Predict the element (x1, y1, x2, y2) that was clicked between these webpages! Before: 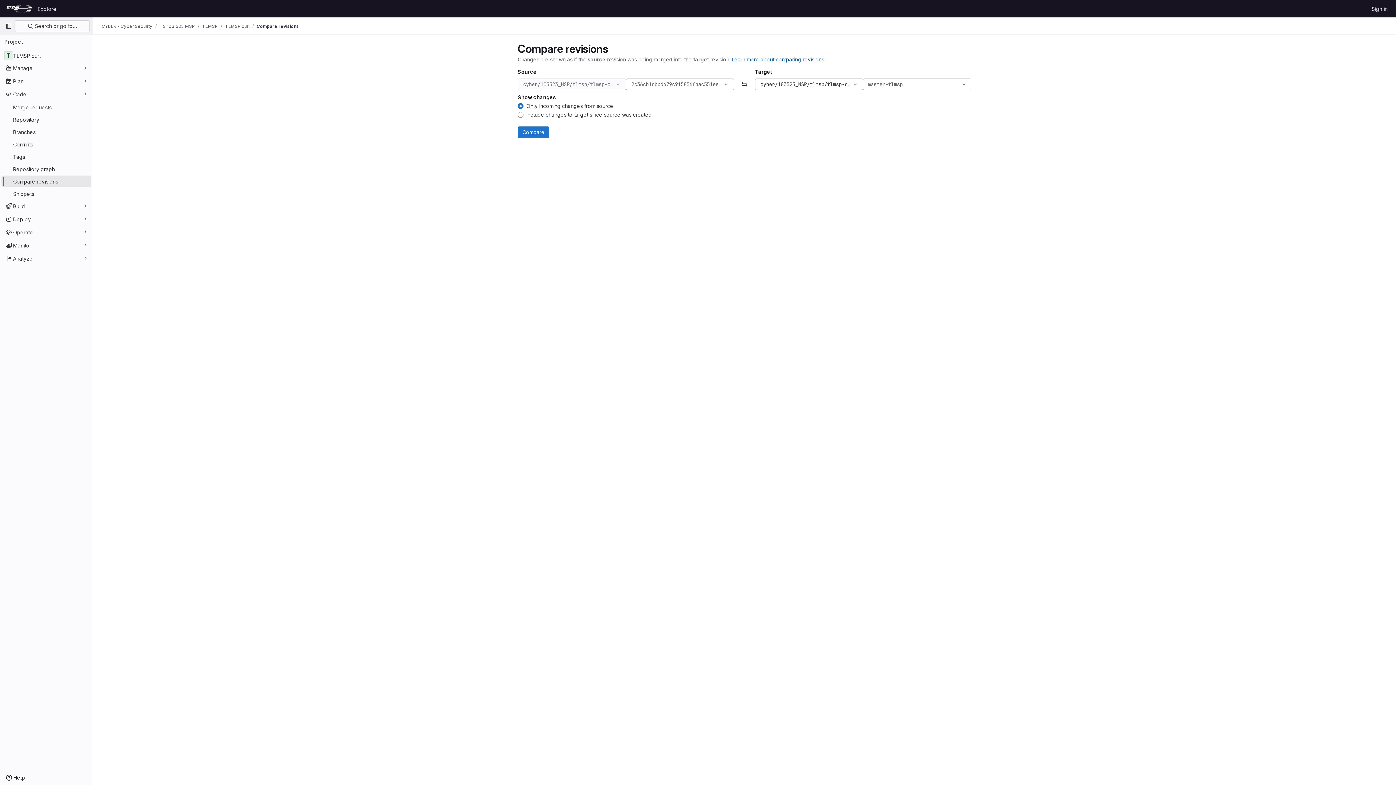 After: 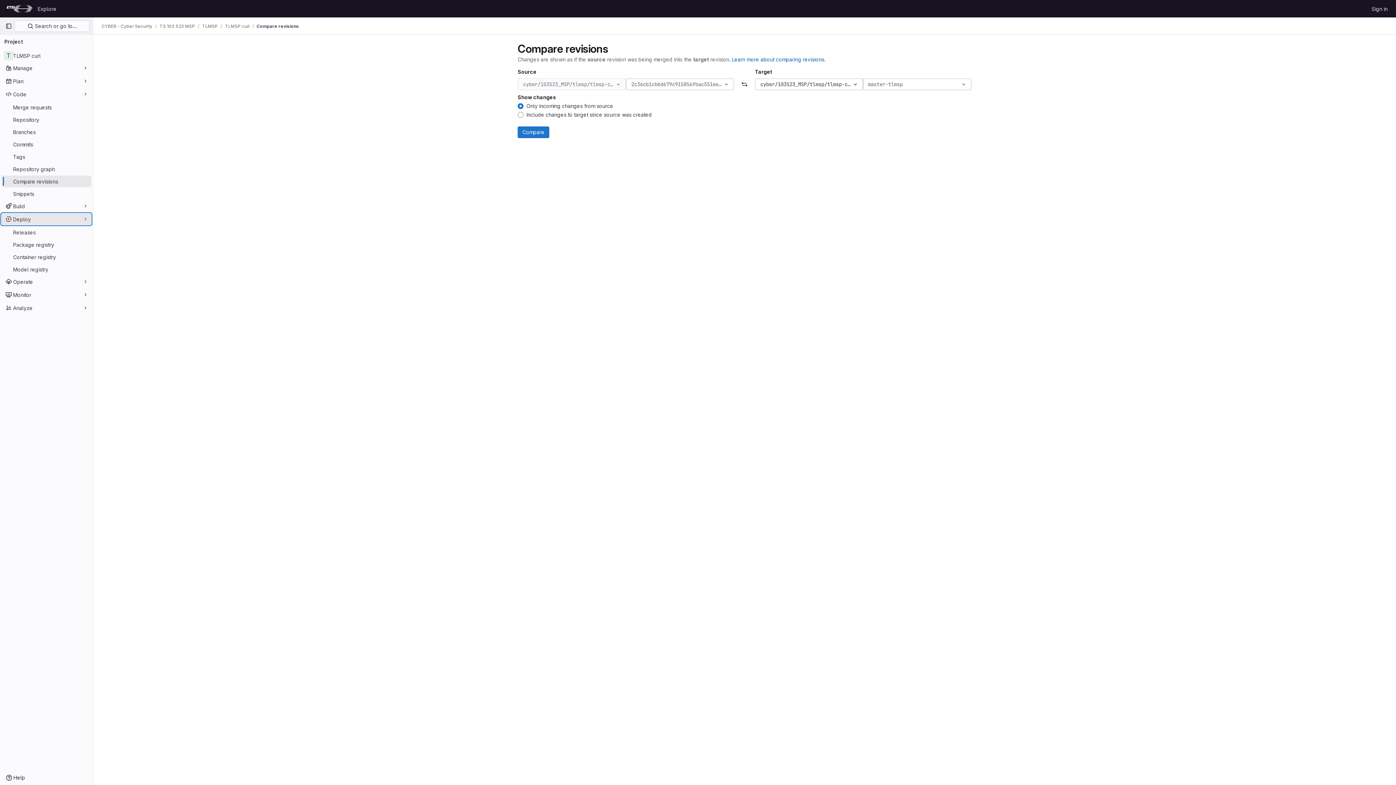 Action: label: Deploy bbox: (1, 213, 91, 225)